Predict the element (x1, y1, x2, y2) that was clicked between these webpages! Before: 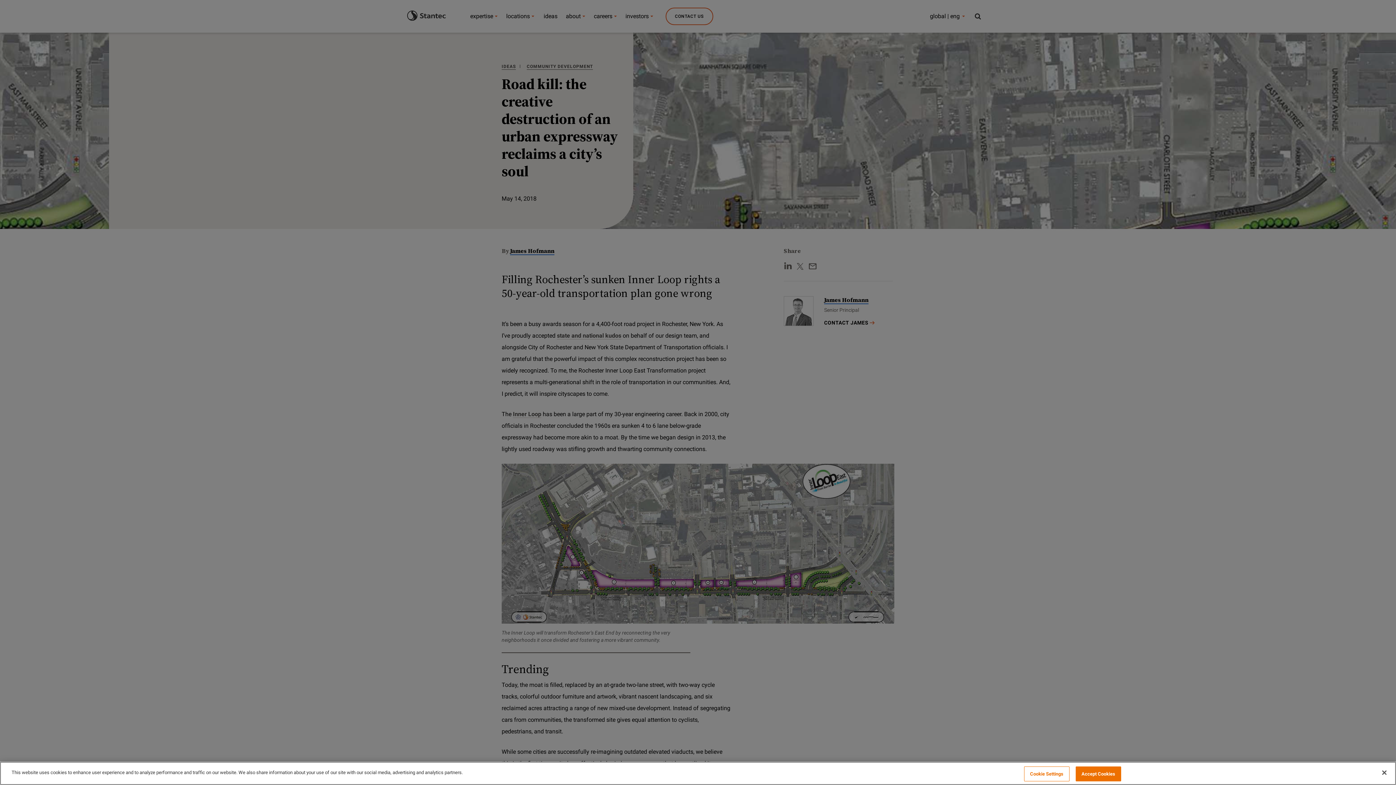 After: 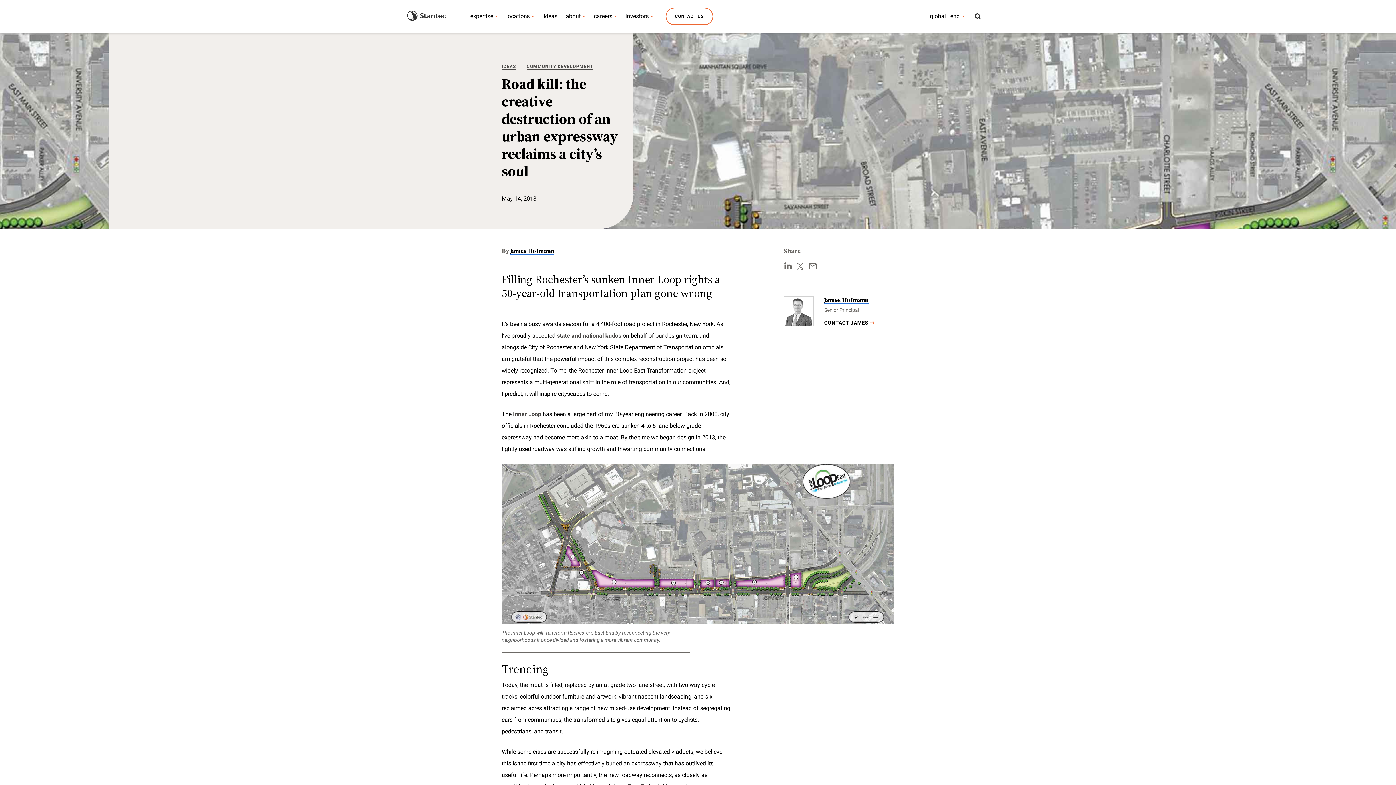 Action: bbox: (1376, 765, 1392, 781) label: Close